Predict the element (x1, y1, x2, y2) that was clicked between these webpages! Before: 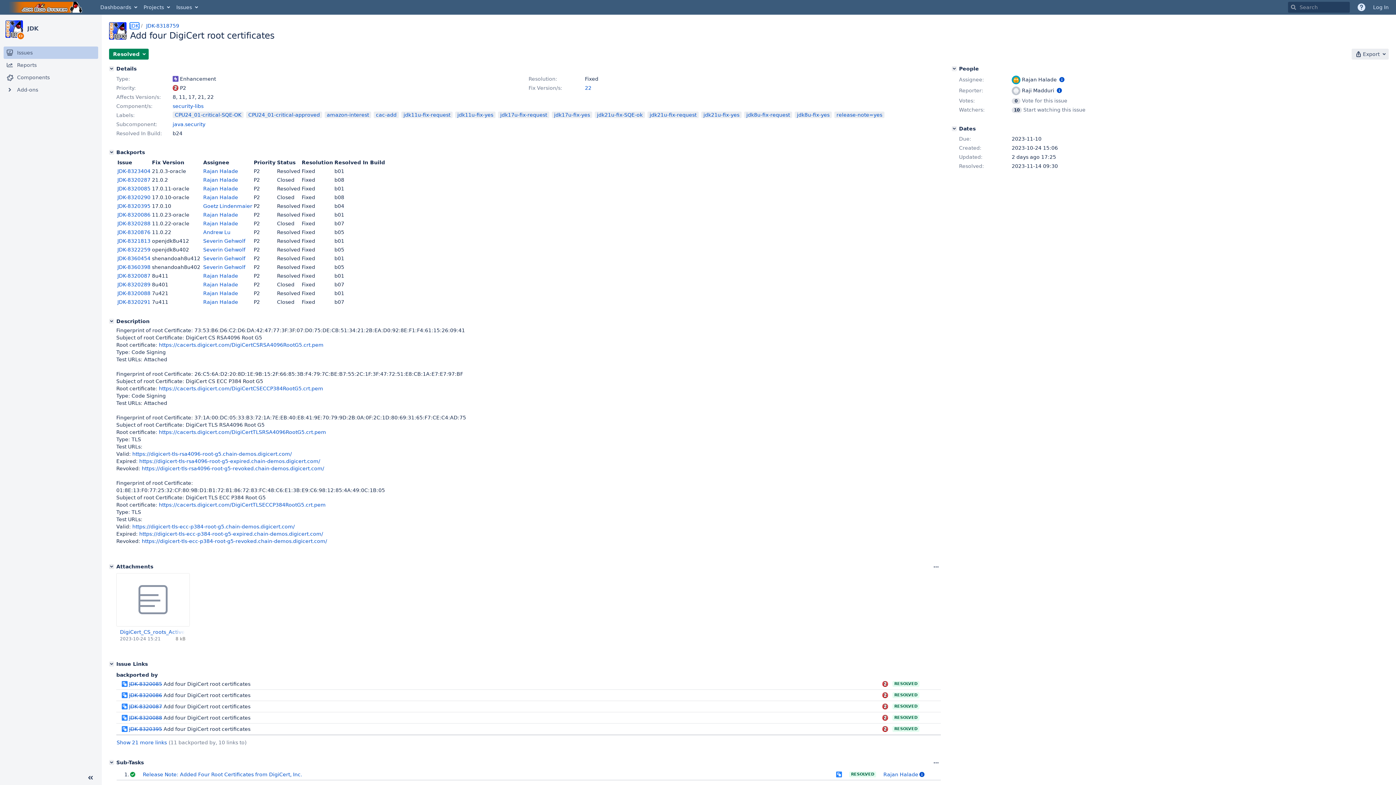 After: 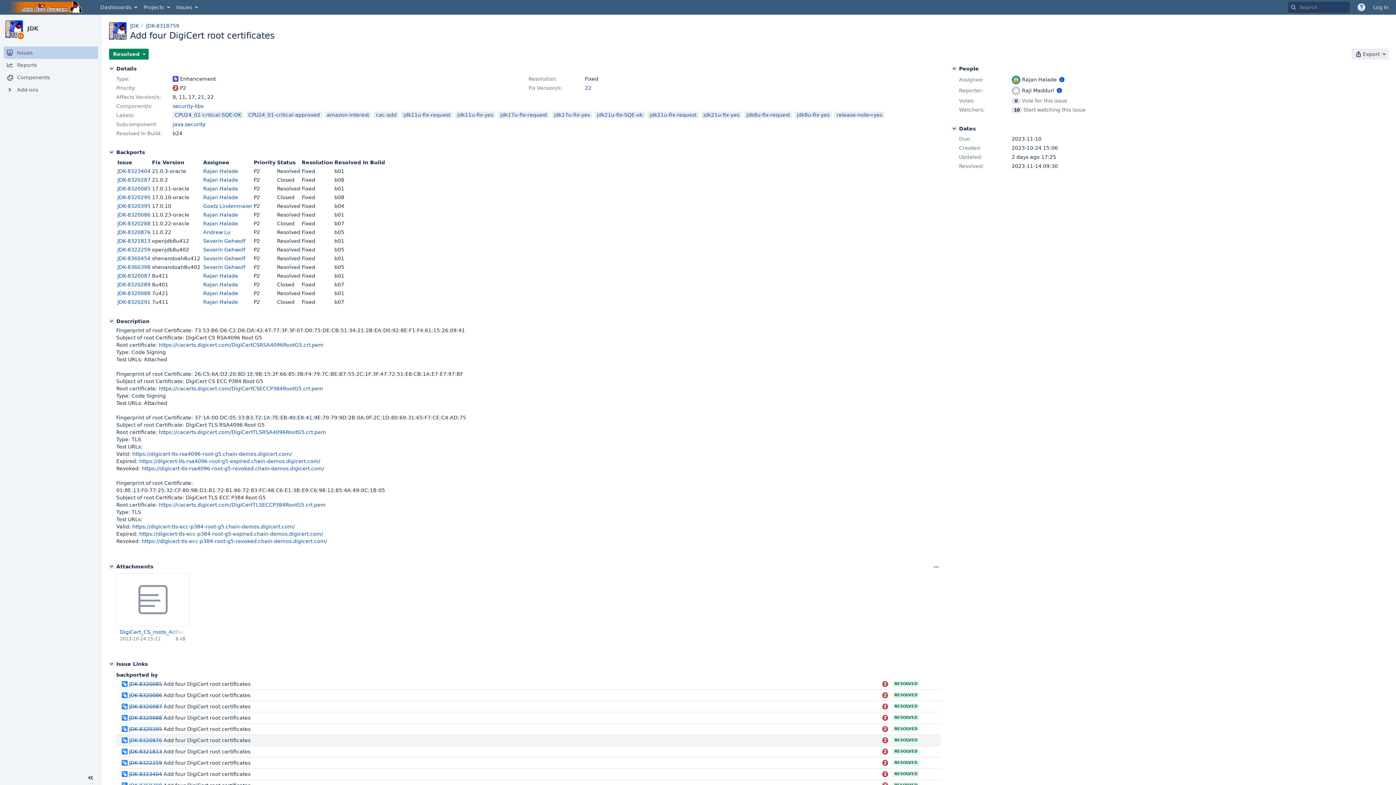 Action: bbox: (116, 737, 167, 748) label: Show 21 more links